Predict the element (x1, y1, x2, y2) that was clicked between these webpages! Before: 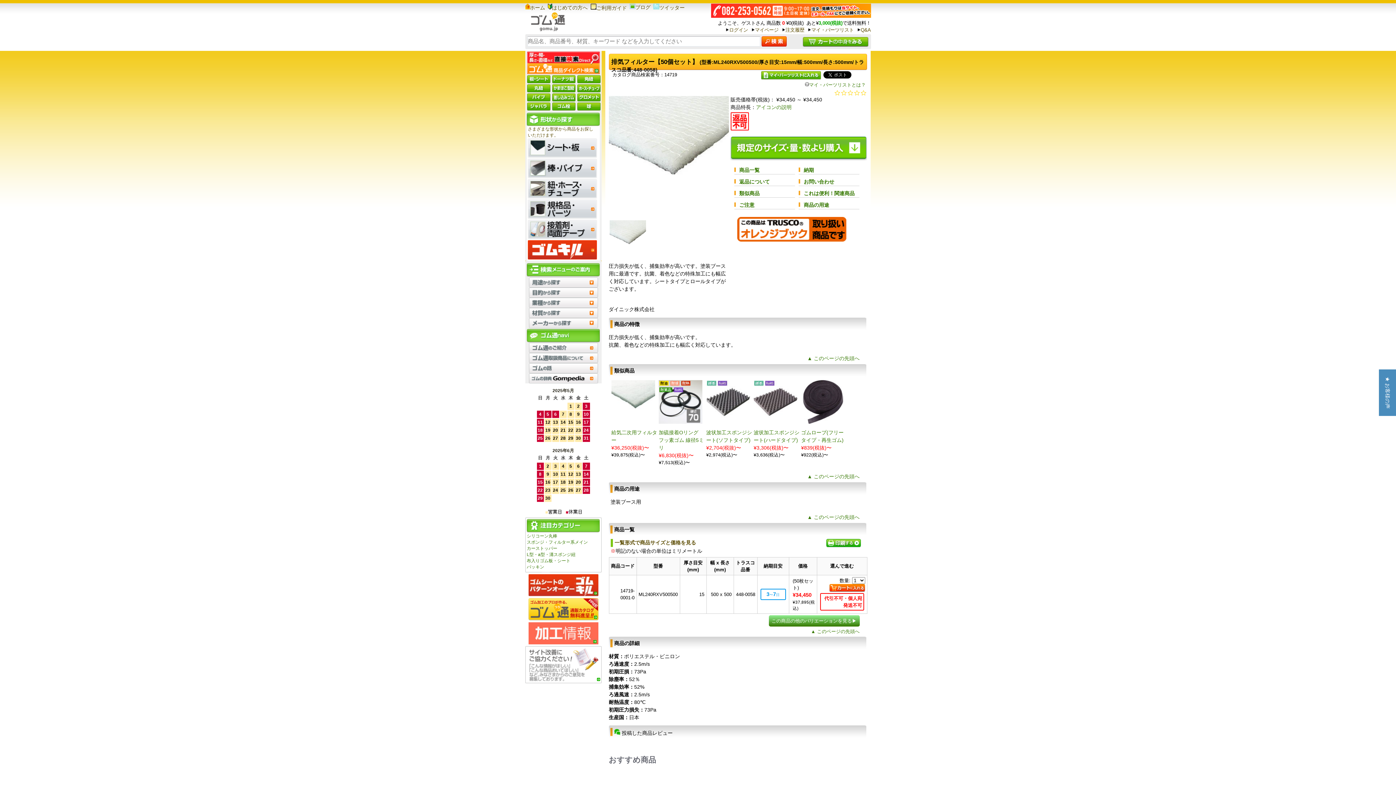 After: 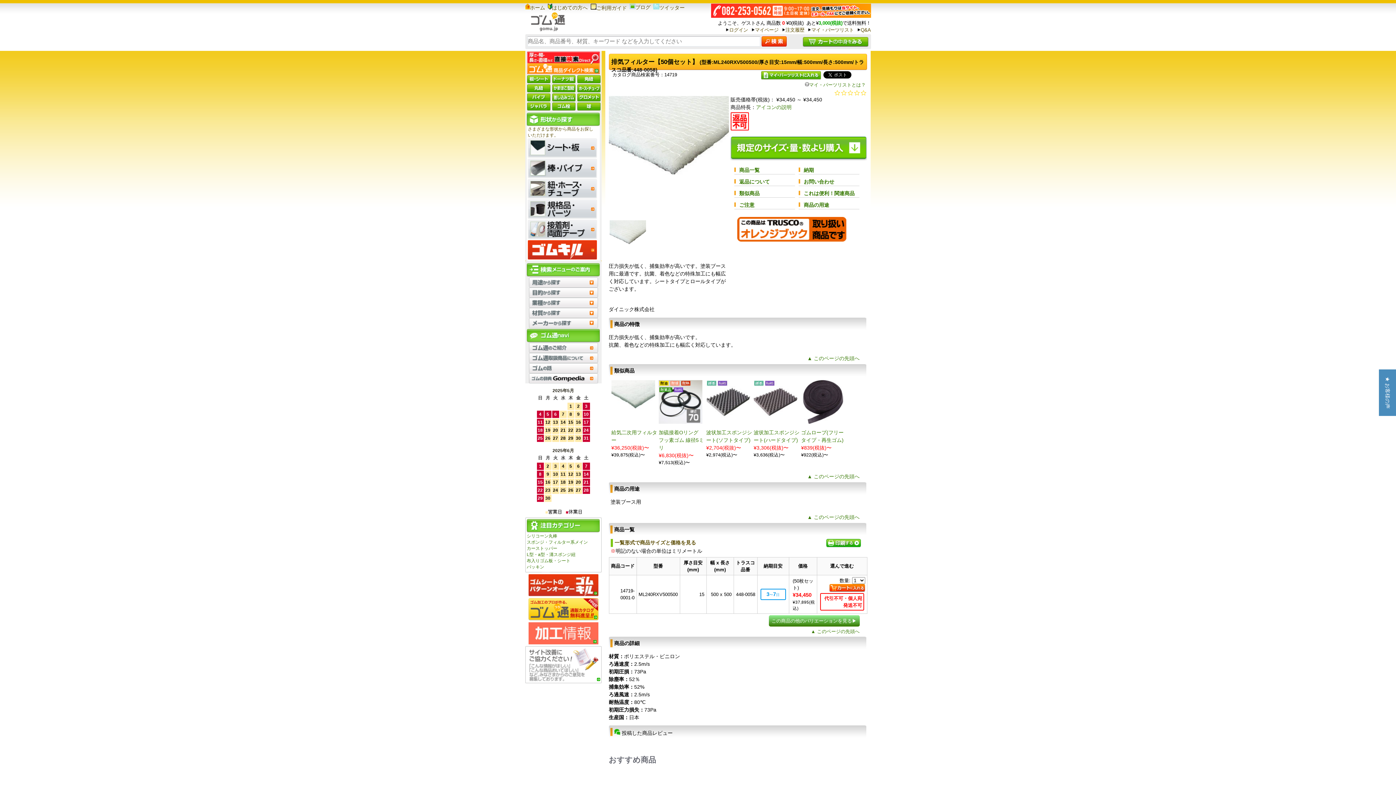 Action: bbox: (528, 379, 598, 384)